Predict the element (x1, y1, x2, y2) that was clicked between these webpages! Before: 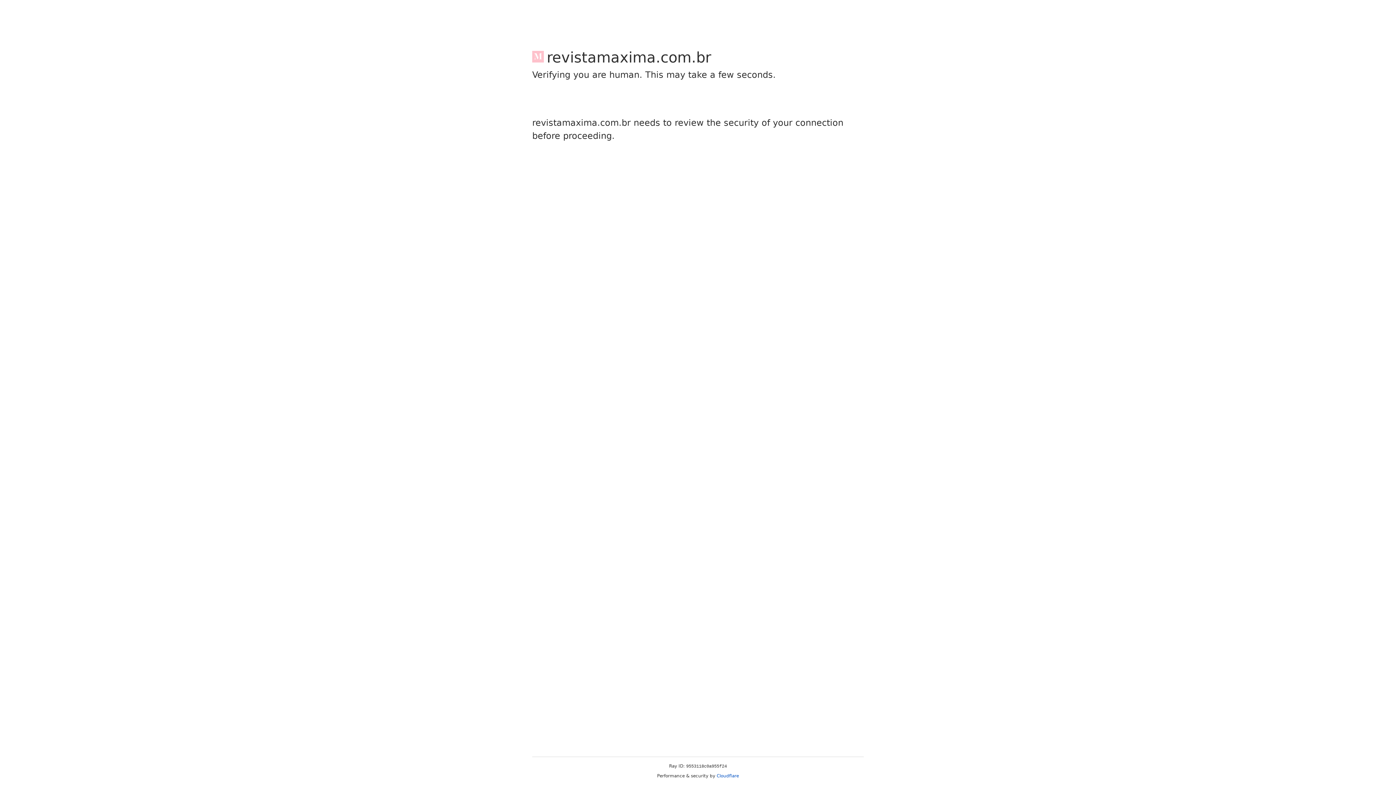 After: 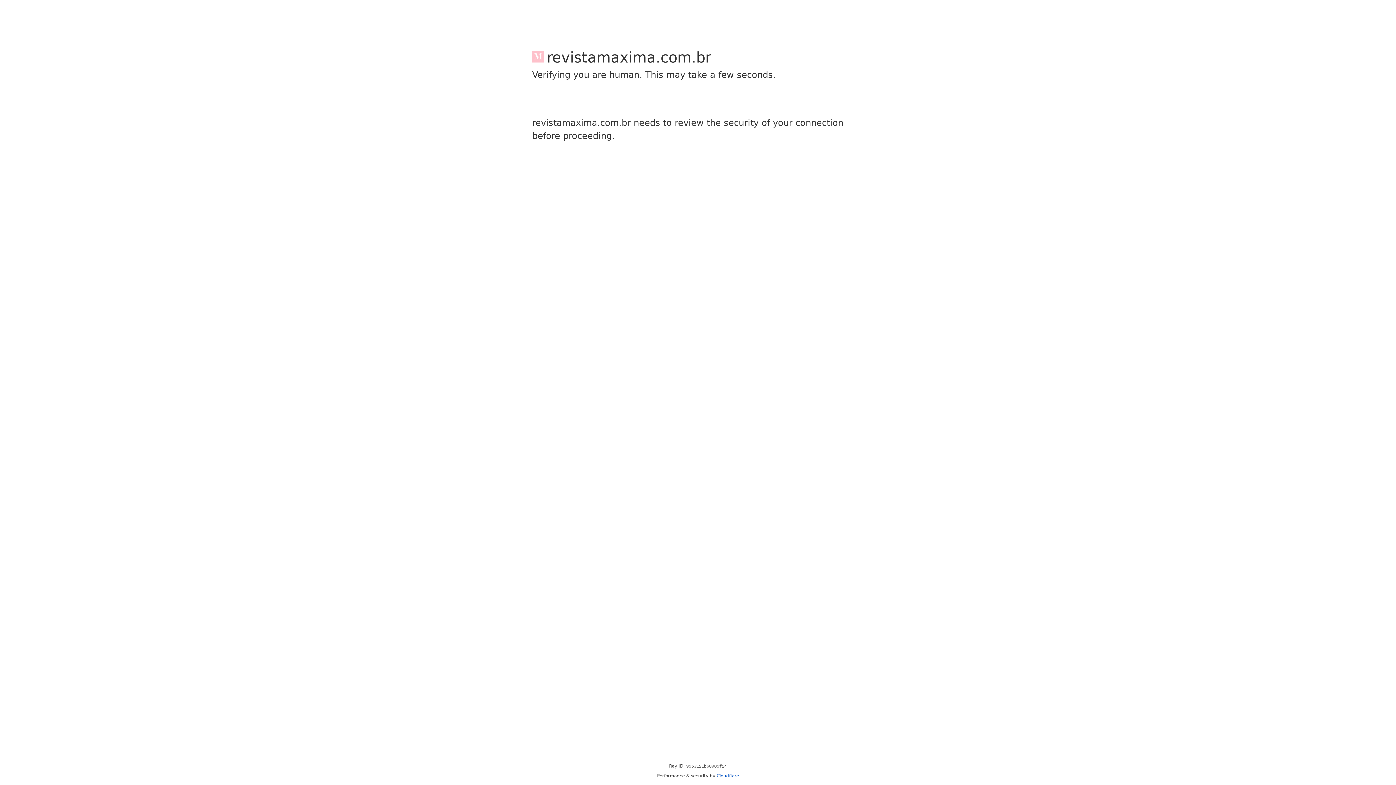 Action: bbox: (716, 773, 739, 778) label: Cloudflare